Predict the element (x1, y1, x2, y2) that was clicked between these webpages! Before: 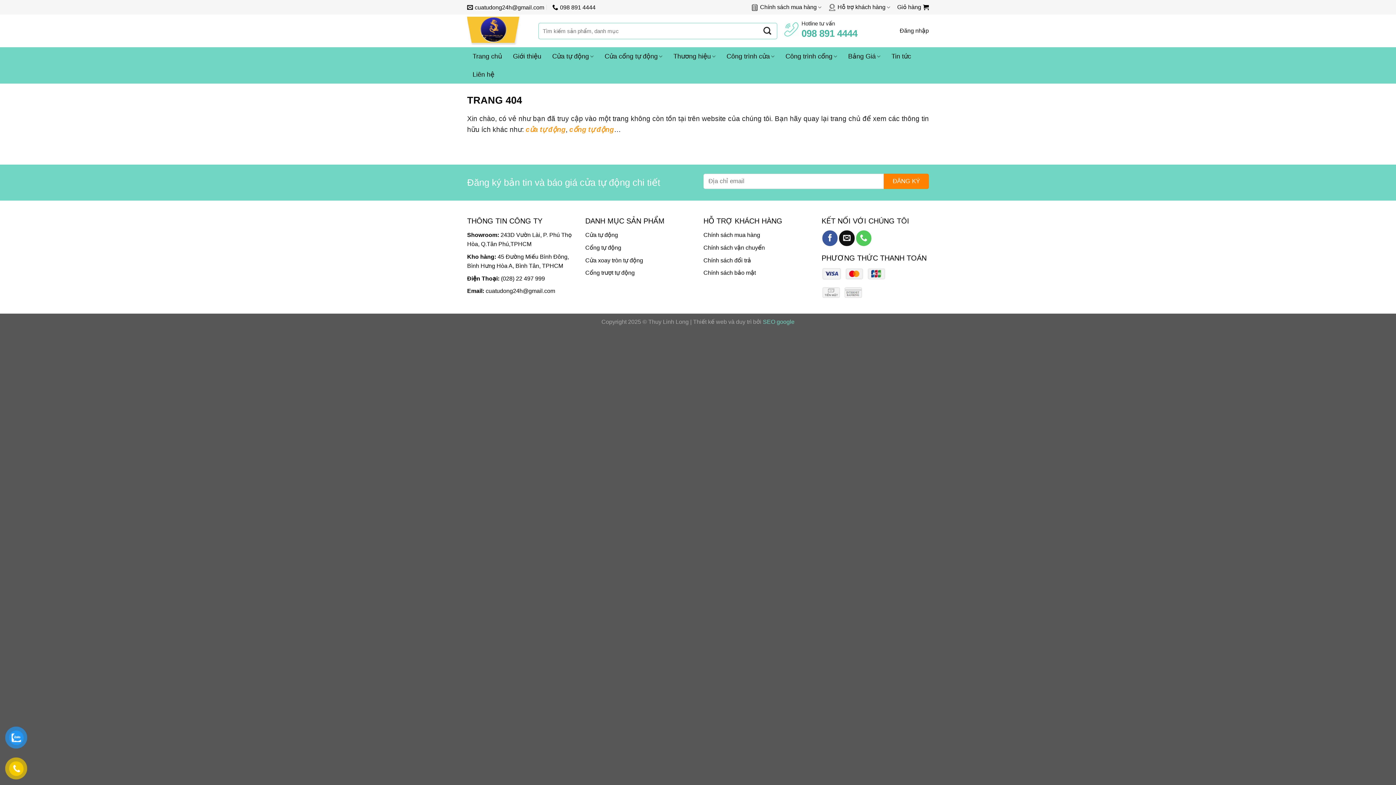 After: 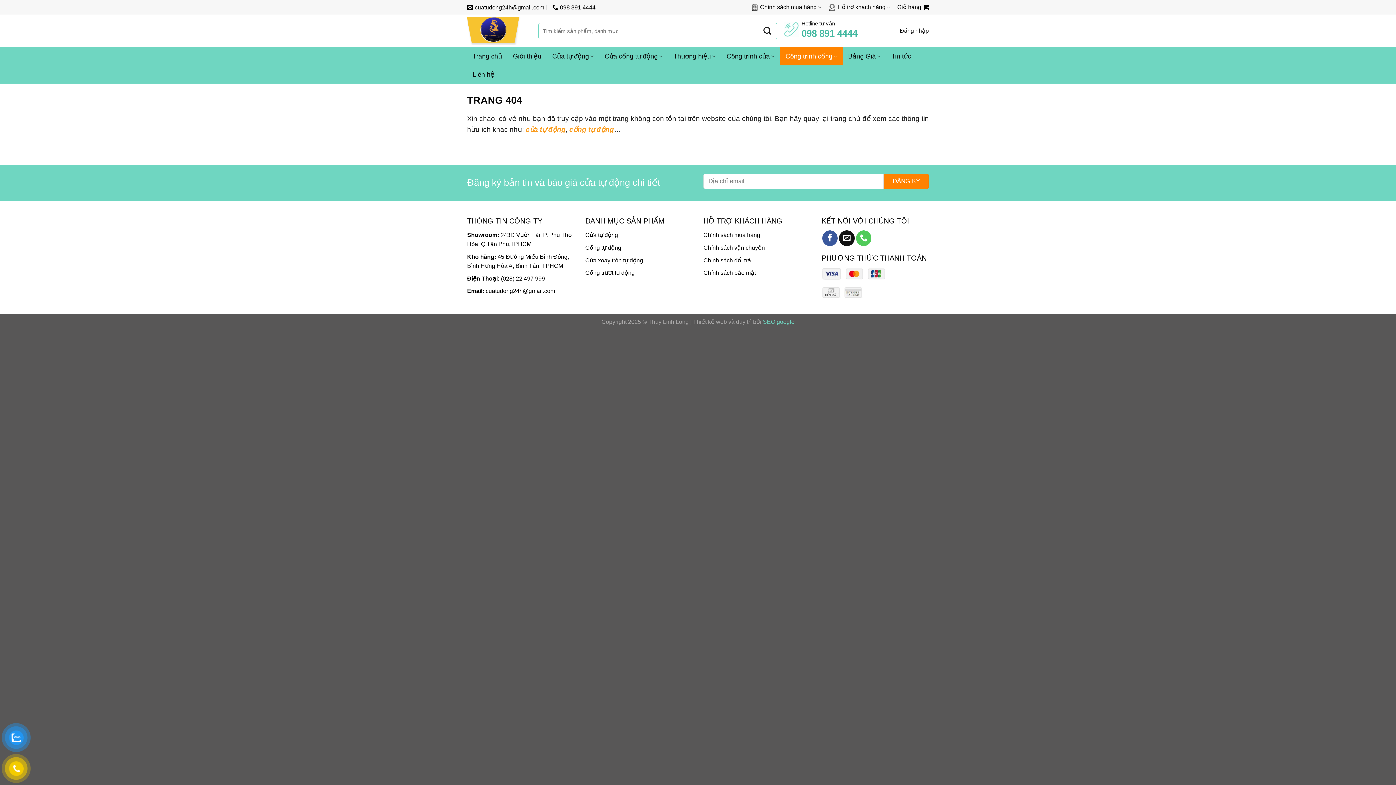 Action: bbox: (780, 47, 842, 65) label: Công trình cổng